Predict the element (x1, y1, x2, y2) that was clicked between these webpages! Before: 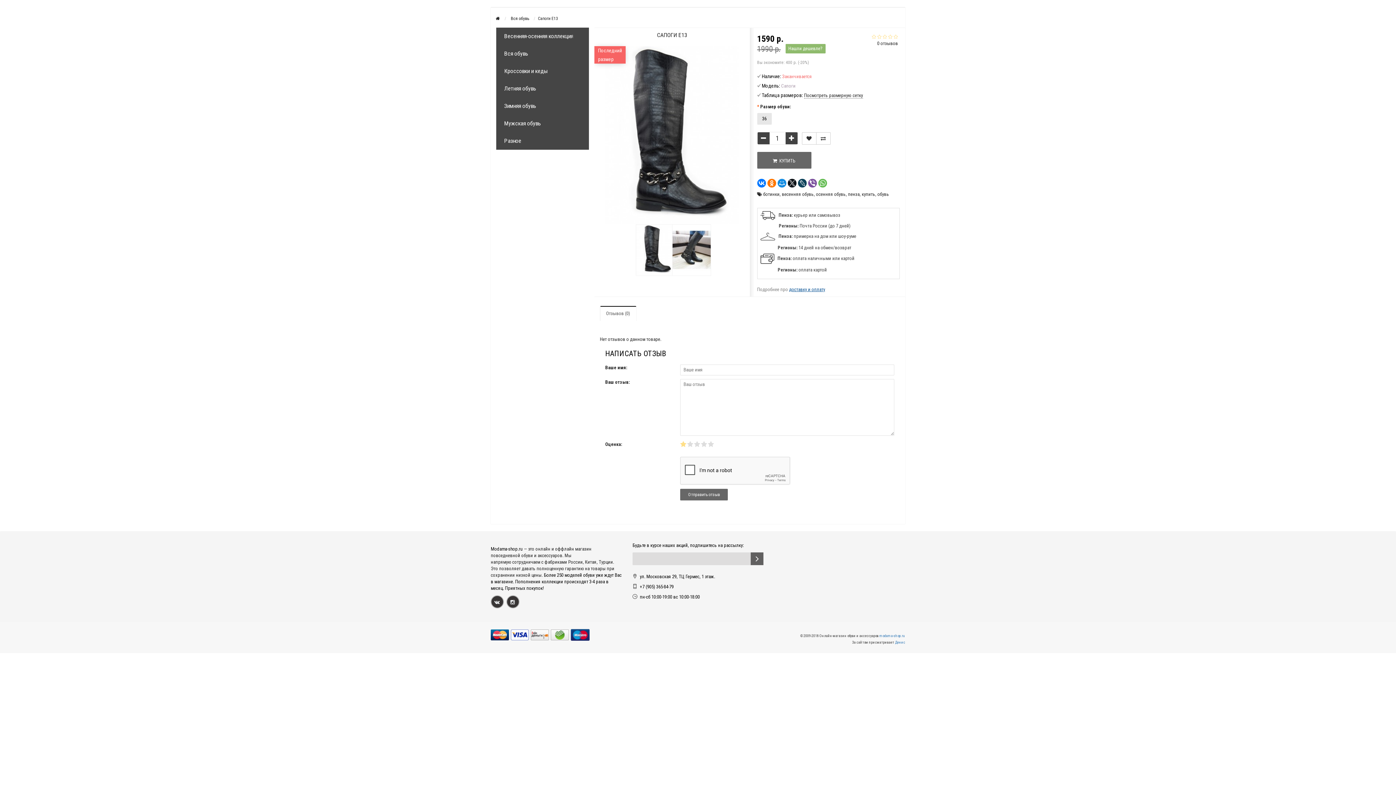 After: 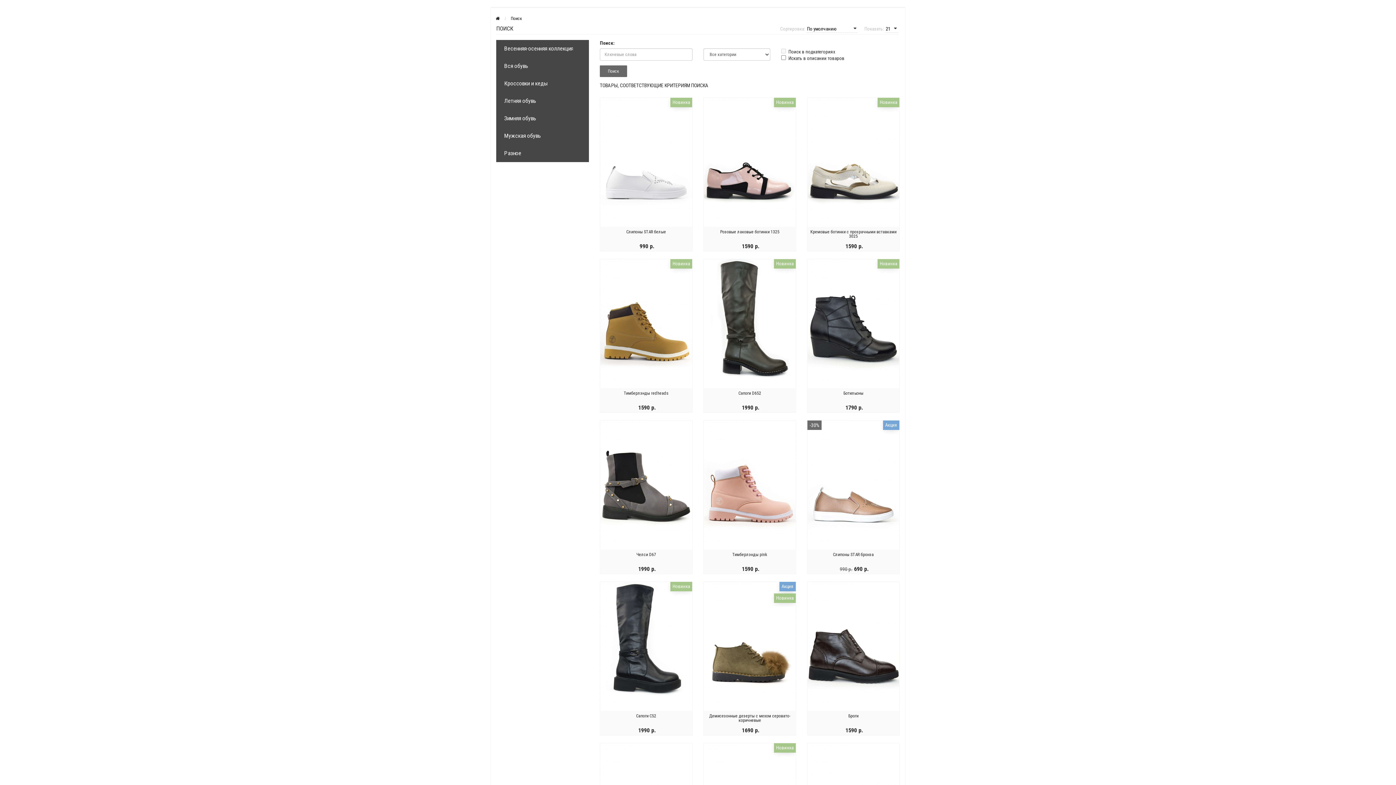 Action: label: весенняя обувь bbox: (782, 191, 814, 197)